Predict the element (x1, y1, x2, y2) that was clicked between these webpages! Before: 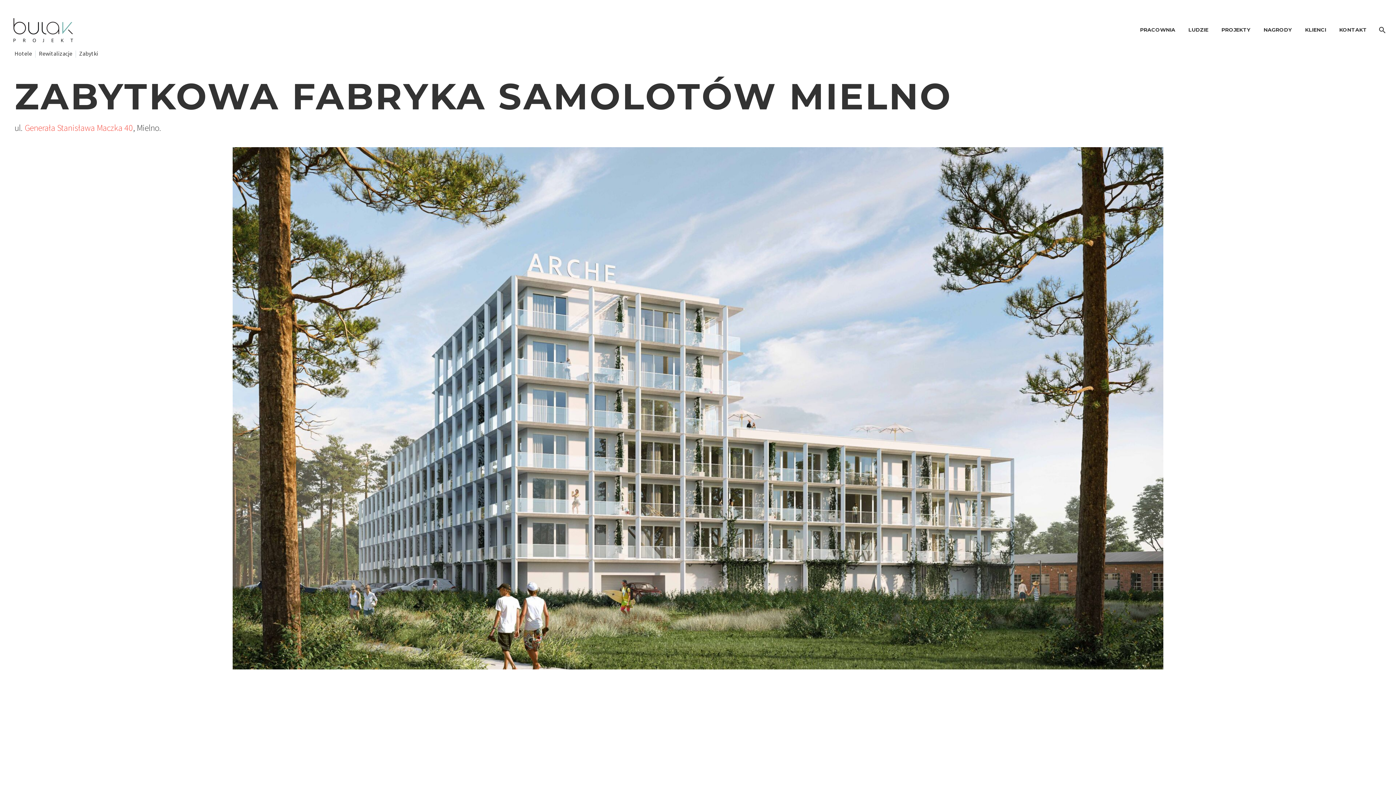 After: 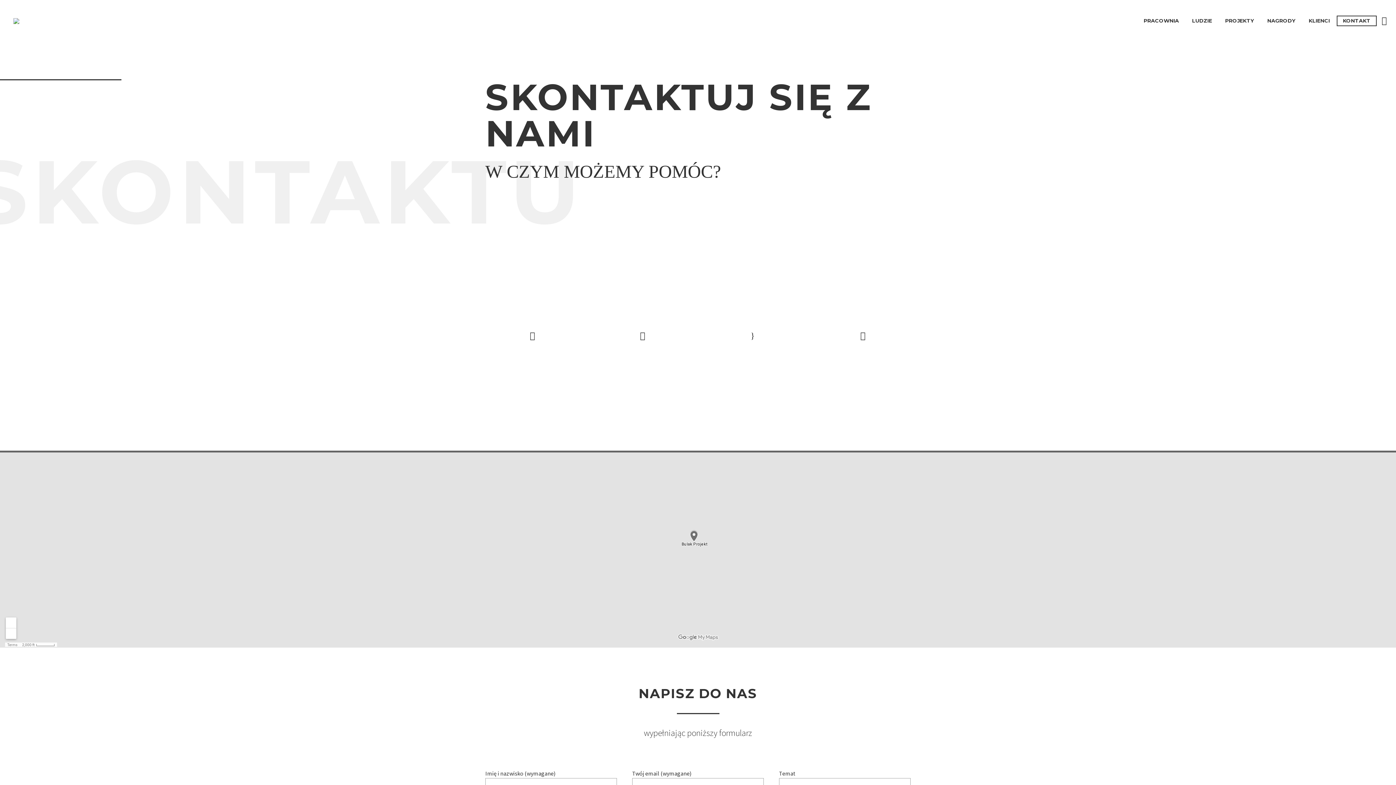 Action: label: KONTAKT bbox: (1334, 25, 1372, 34)